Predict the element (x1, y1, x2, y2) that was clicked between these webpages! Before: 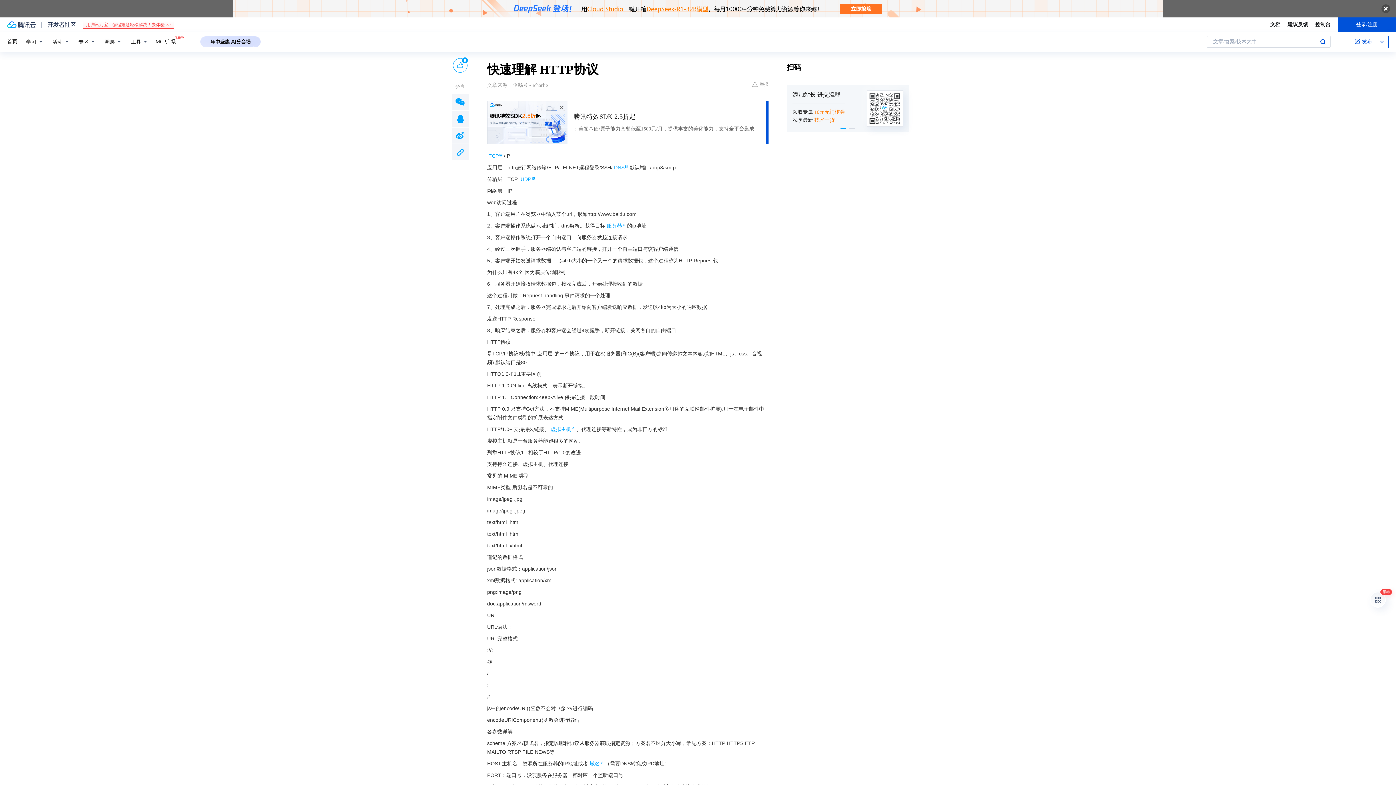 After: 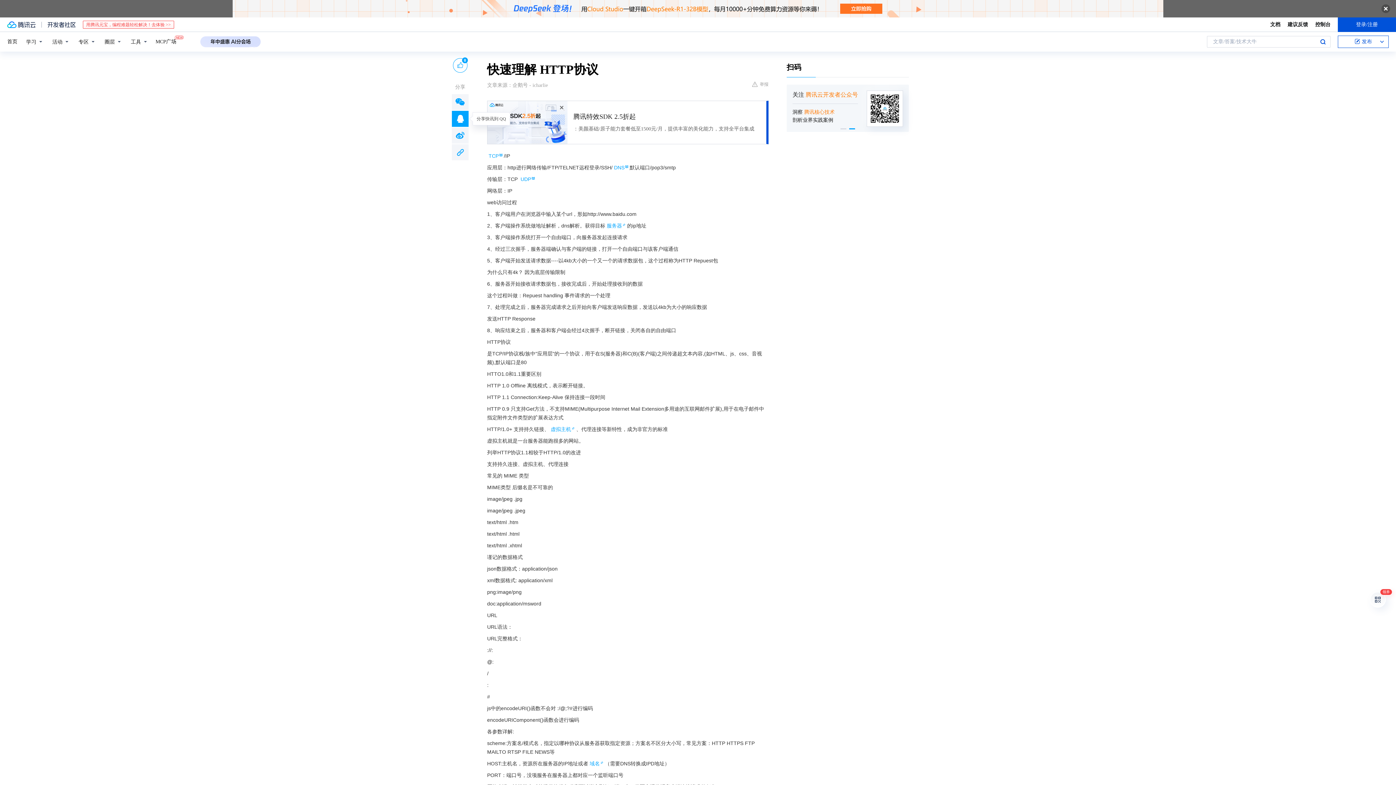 Action: bbox: (452, 110, 468, 126)